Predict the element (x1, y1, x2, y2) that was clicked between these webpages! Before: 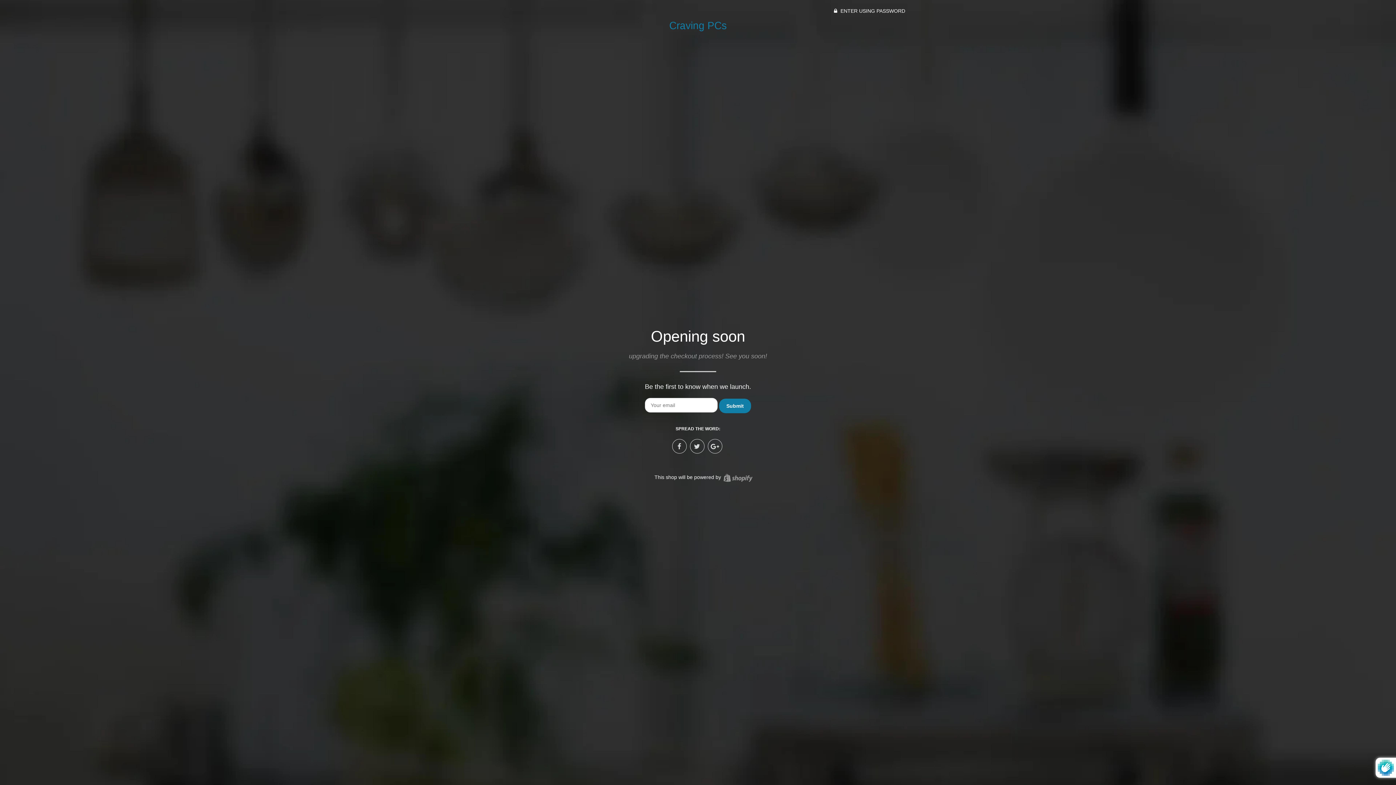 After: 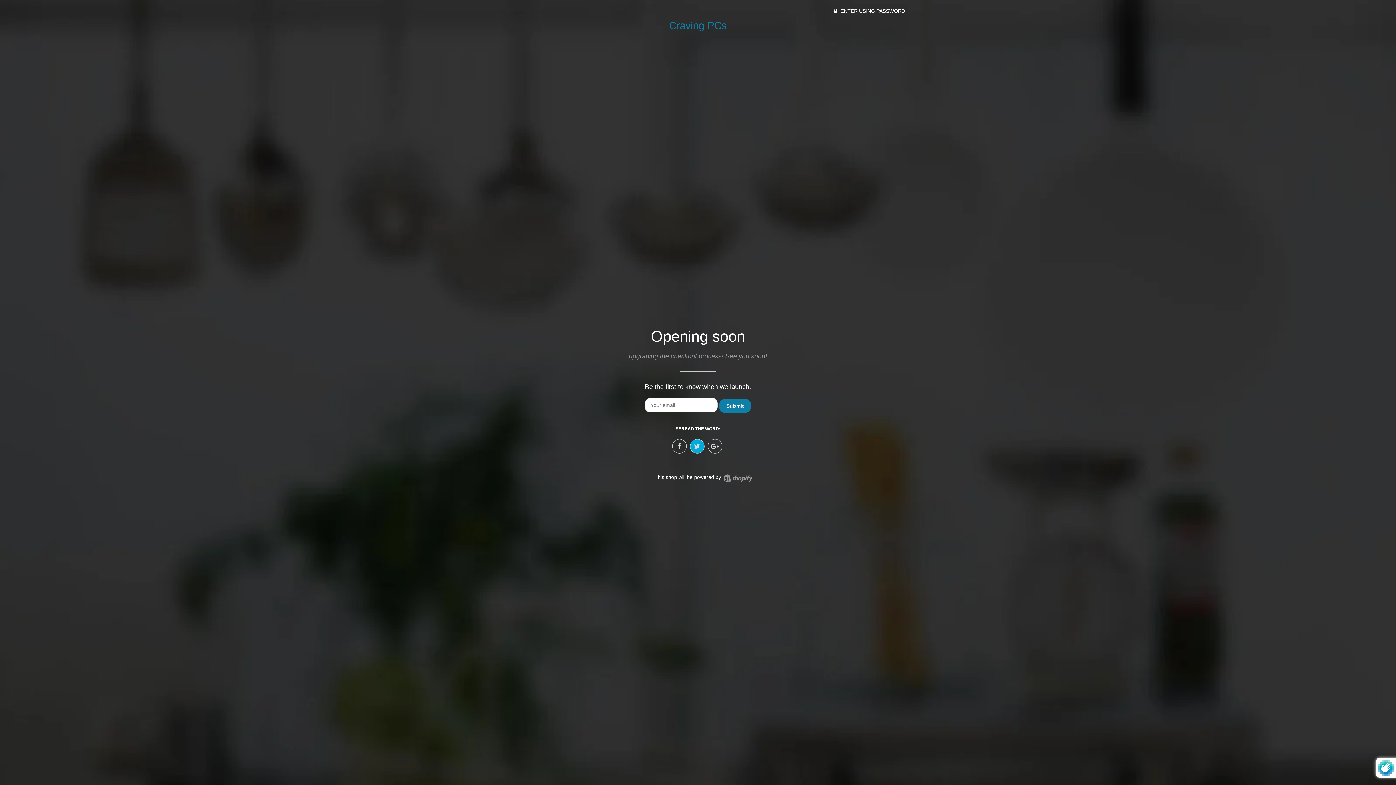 Action: bbox: (690, 439, 704, 453)